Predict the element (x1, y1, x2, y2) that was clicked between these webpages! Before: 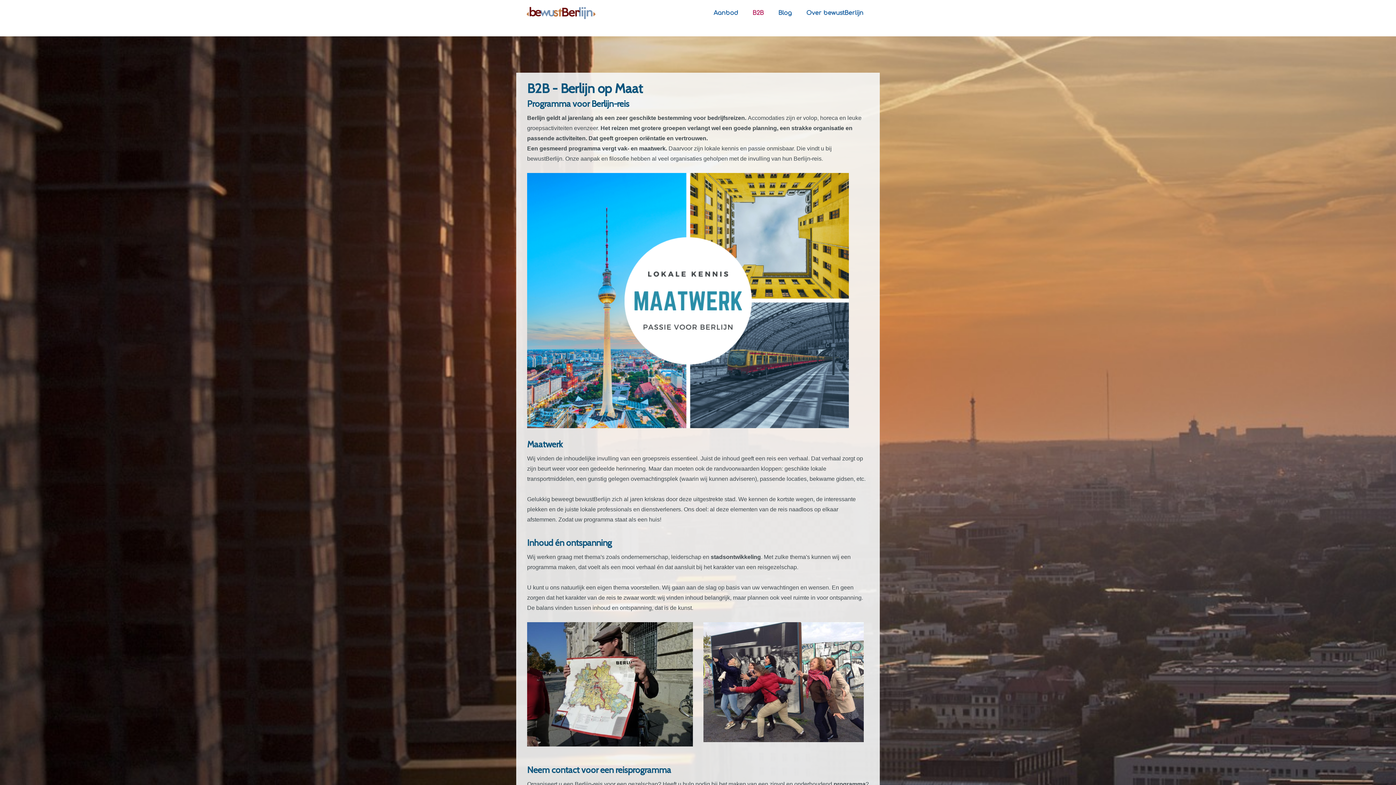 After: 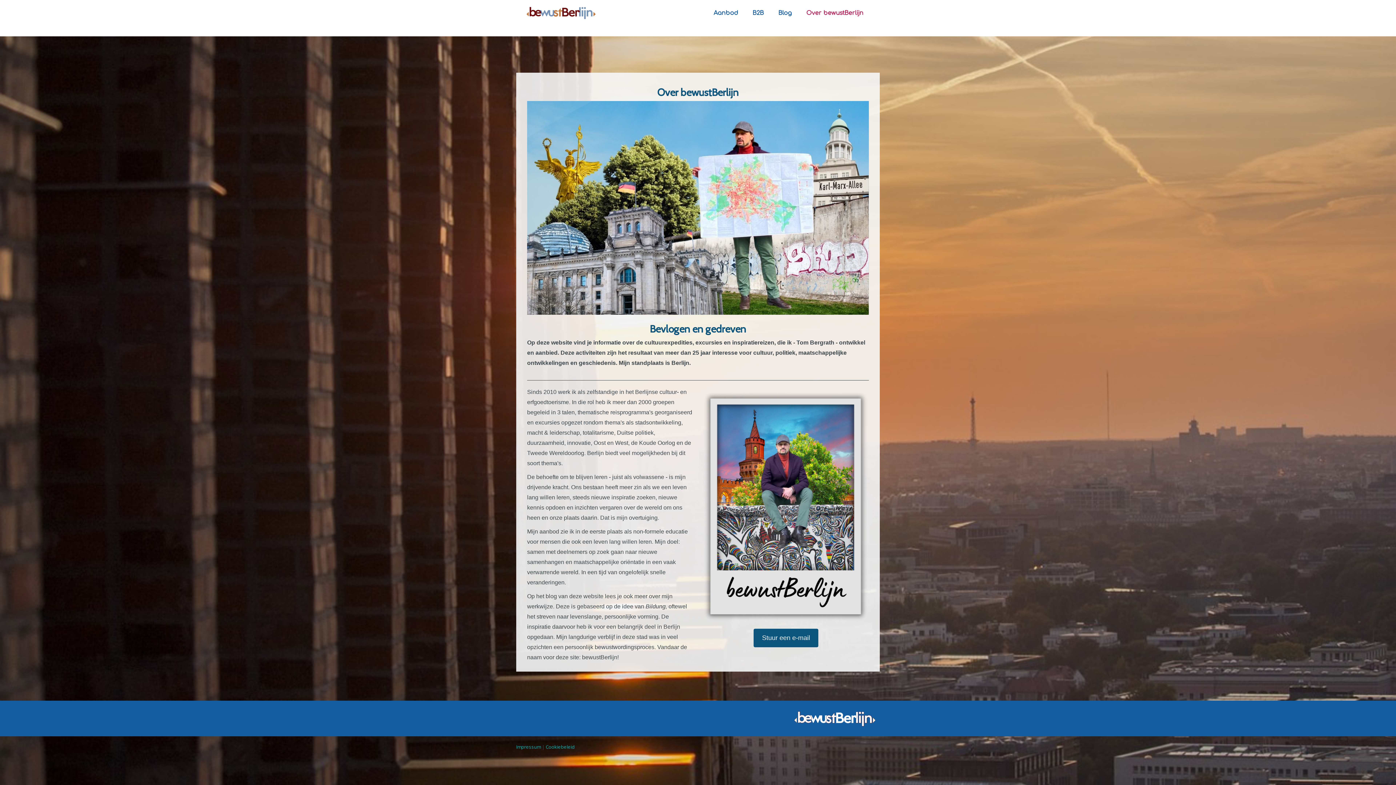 Action: bbox: (801, 5, 869, 20) label: Over bewustBerlijn